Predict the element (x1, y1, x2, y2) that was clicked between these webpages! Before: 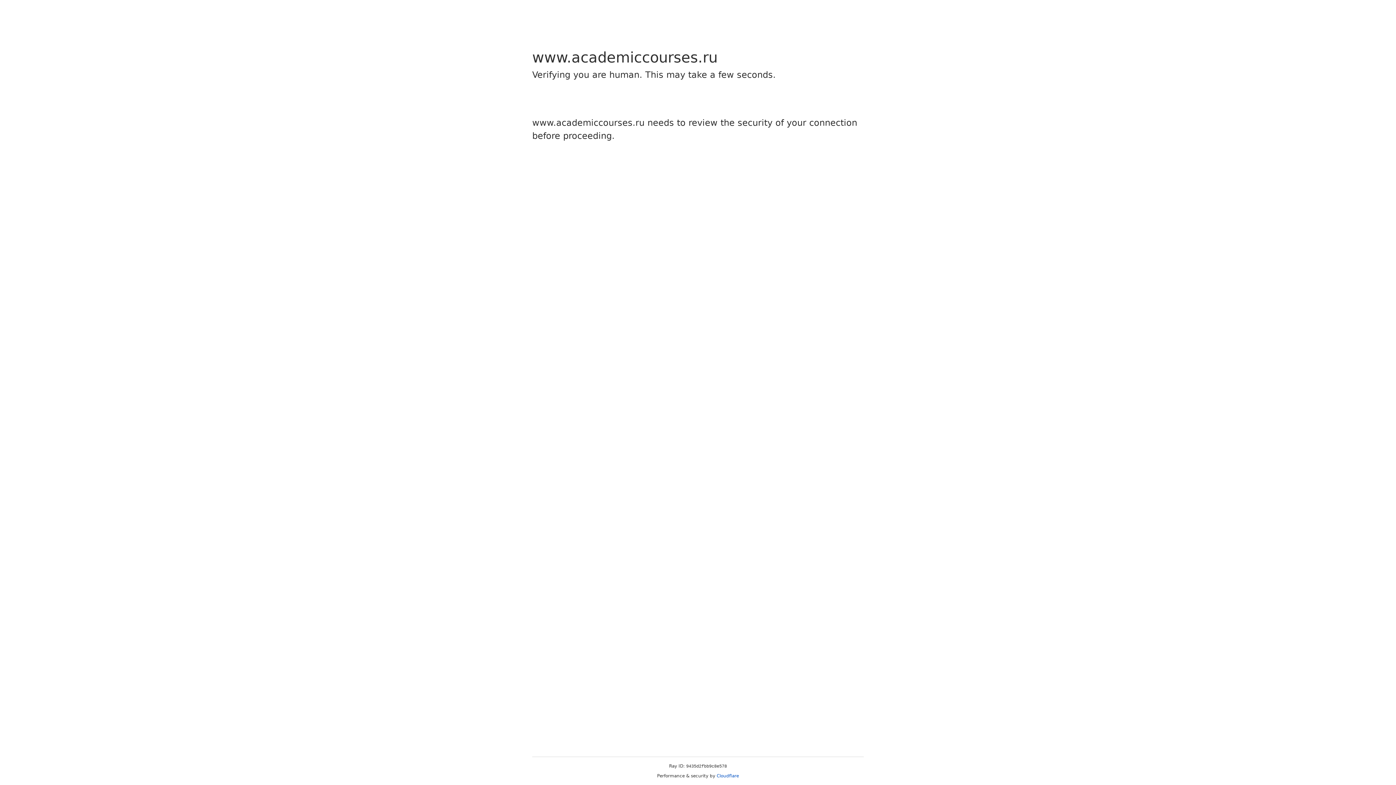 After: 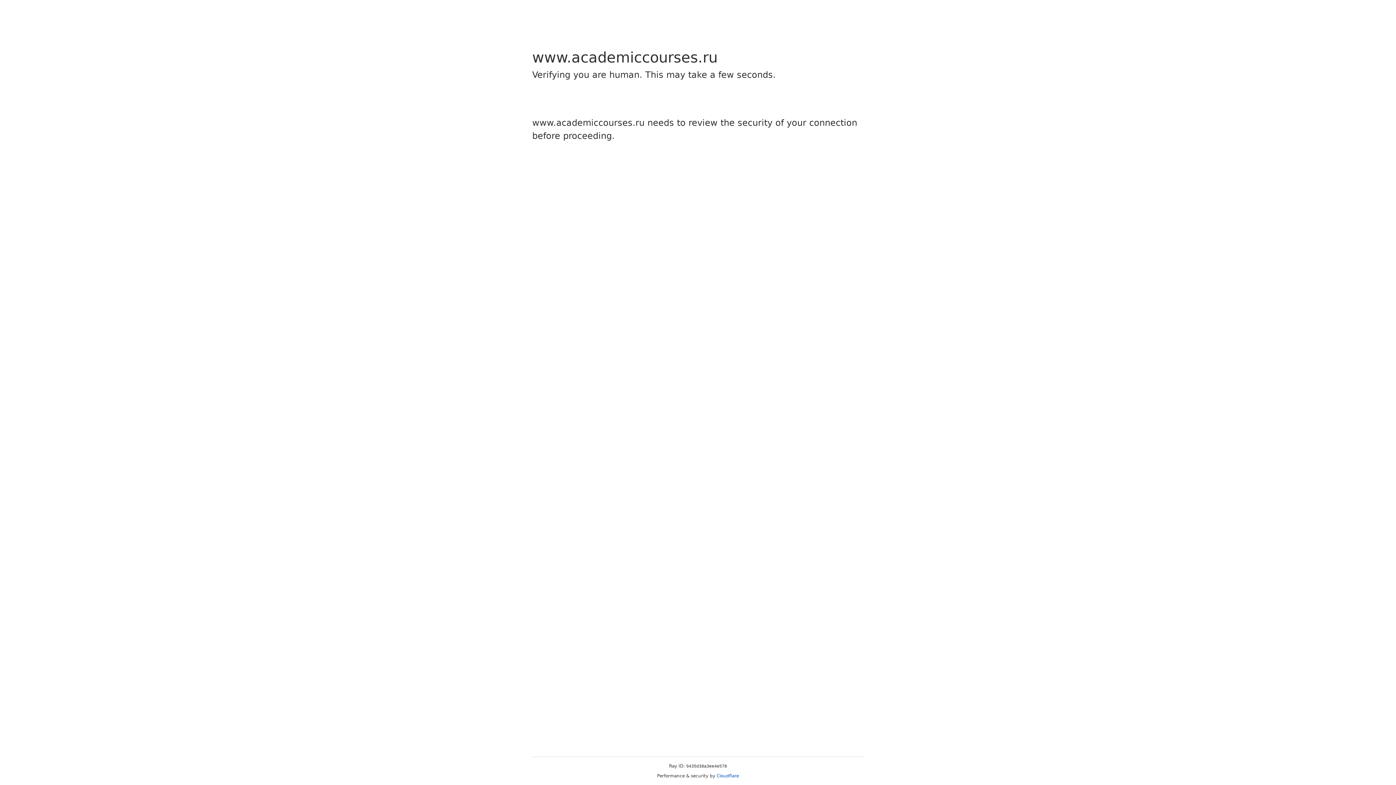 Action: bbox: (716, 773, 739, 778) label: Cloudflare